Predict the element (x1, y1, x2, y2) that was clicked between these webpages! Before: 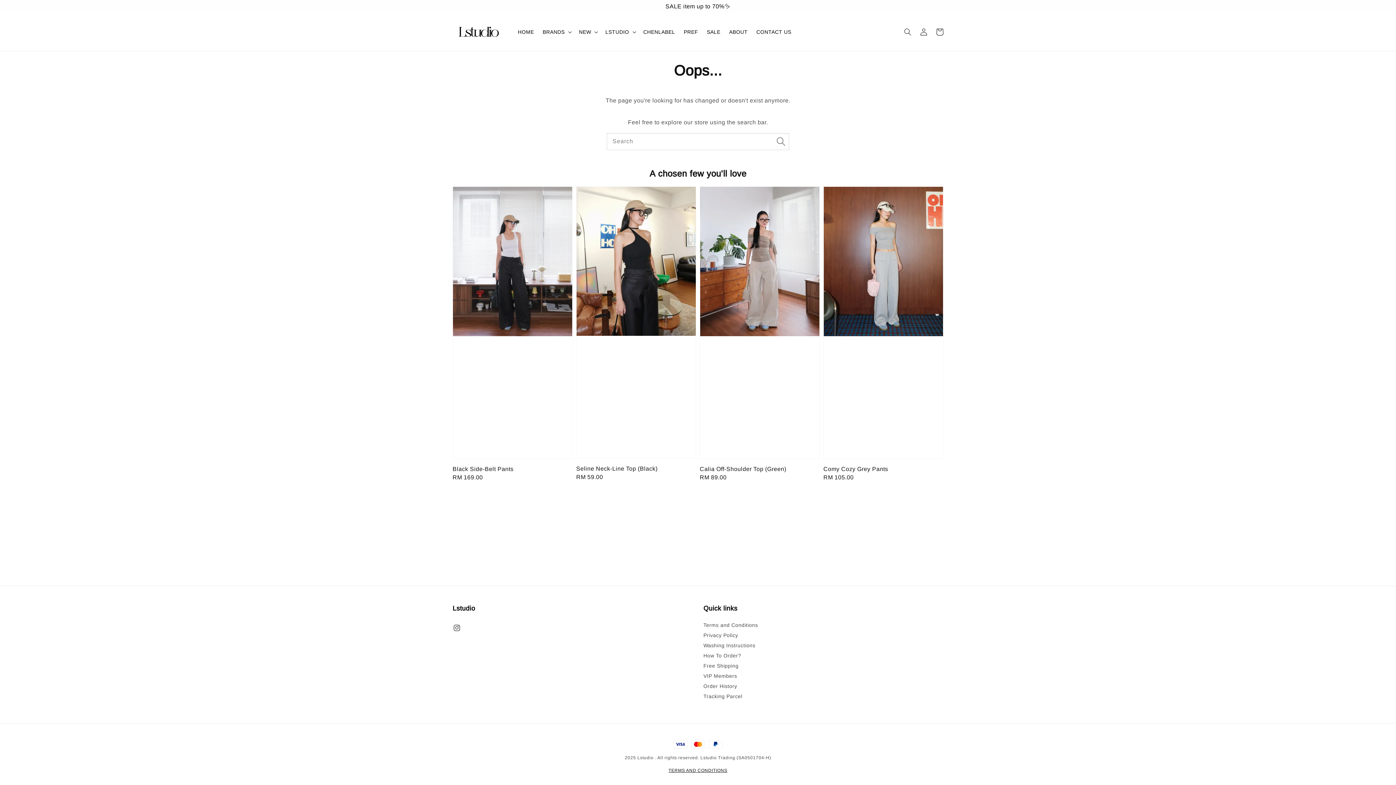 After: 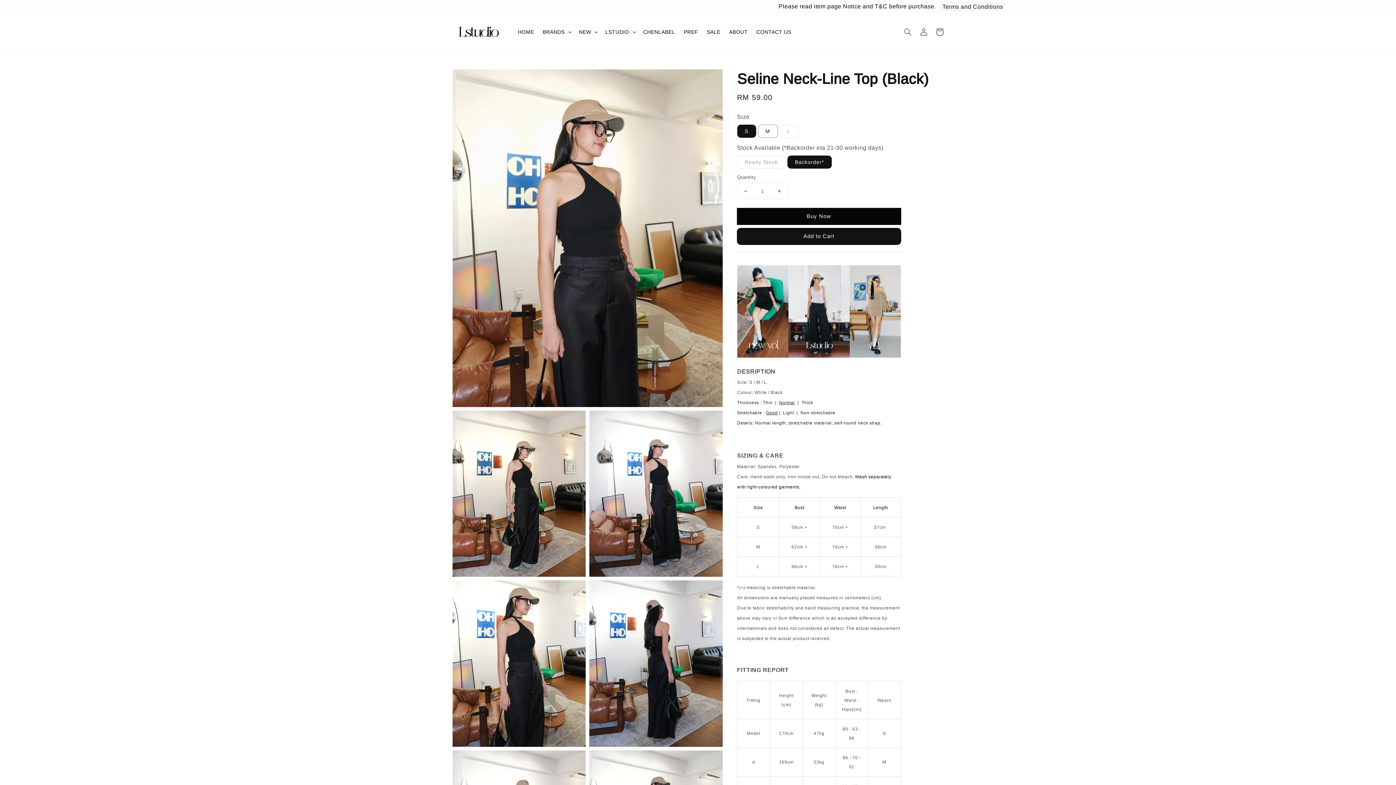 Action: bbox: (576, 186, 696, 481) label: Seline Neck-Line Top (Black)
Regular price
RM 59.00